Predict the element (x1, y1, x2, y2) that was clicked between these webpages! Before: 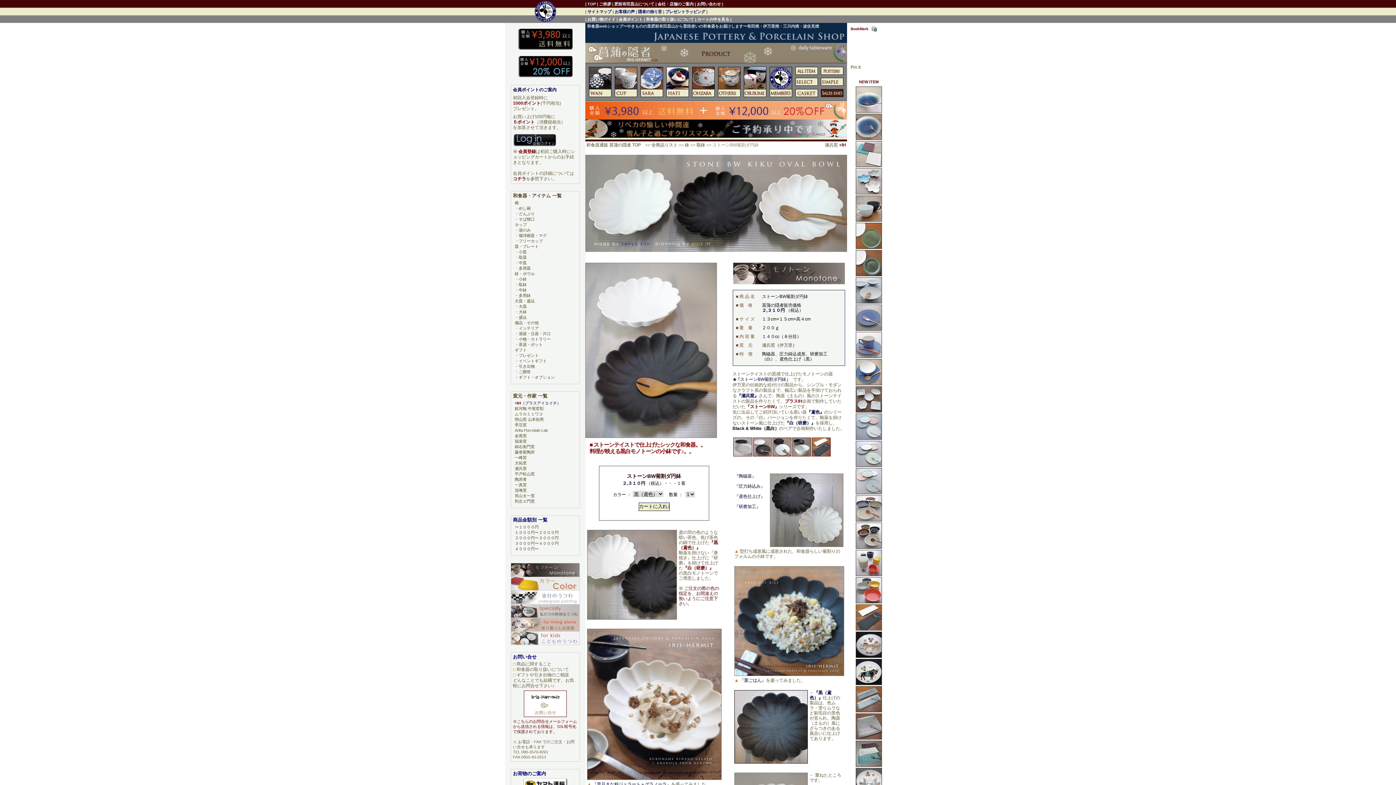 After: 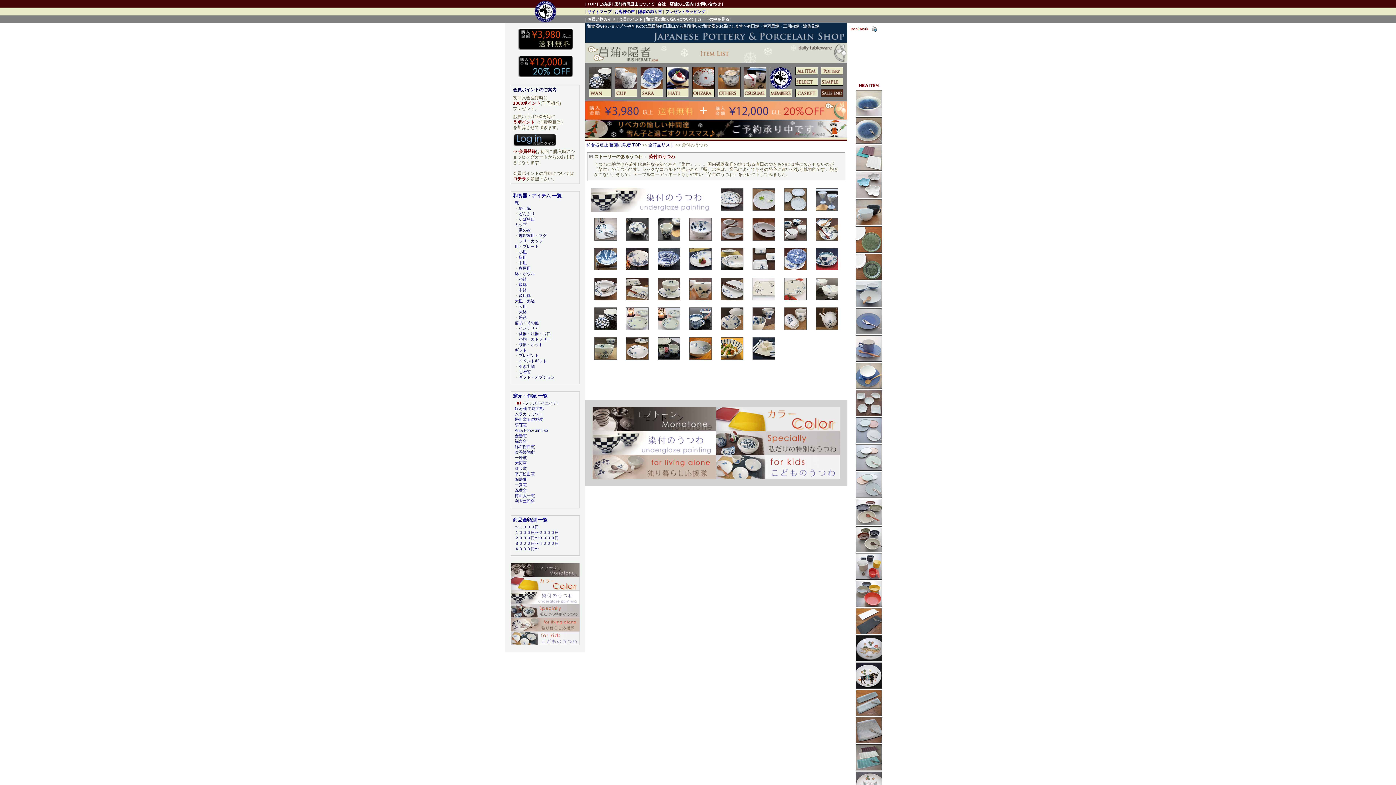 Action: bbox: (510, 599, 580, 605)